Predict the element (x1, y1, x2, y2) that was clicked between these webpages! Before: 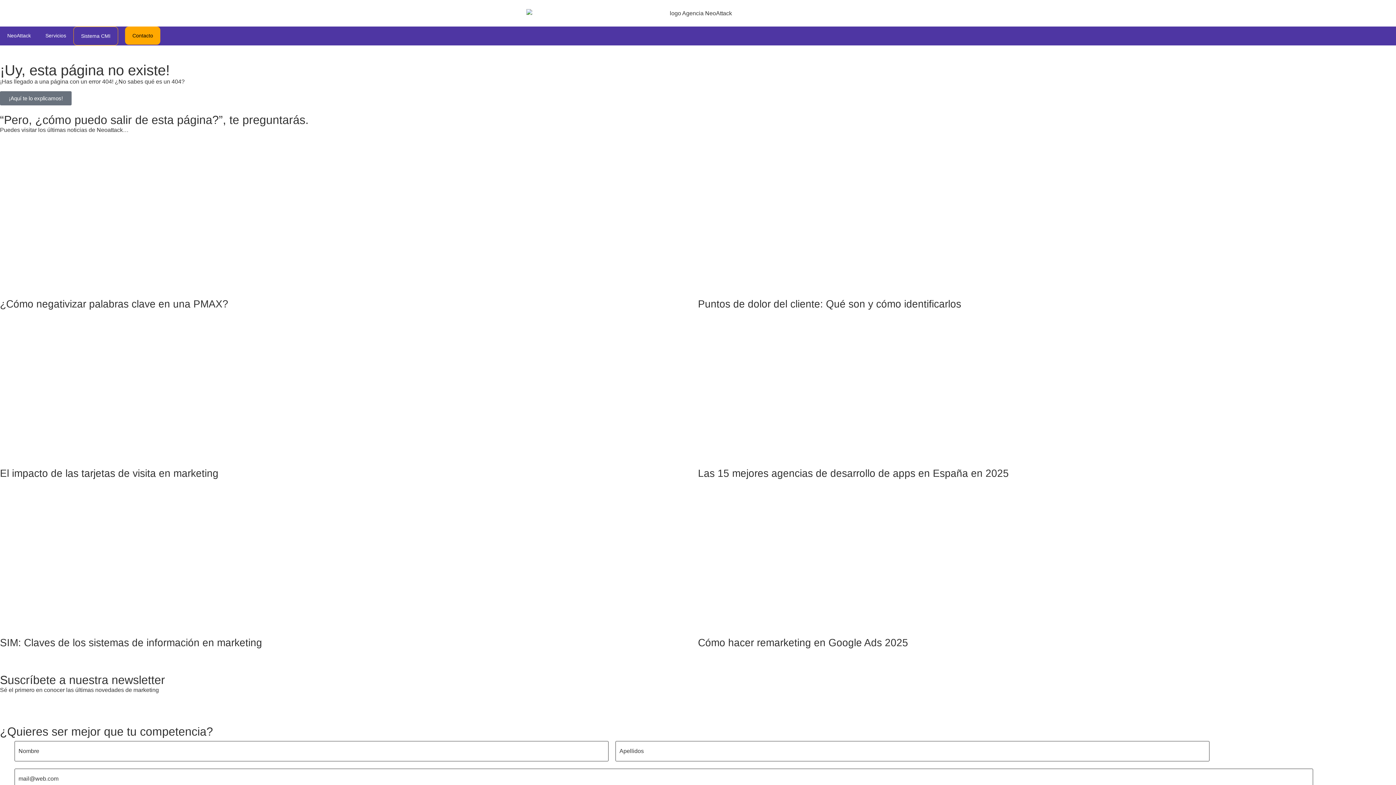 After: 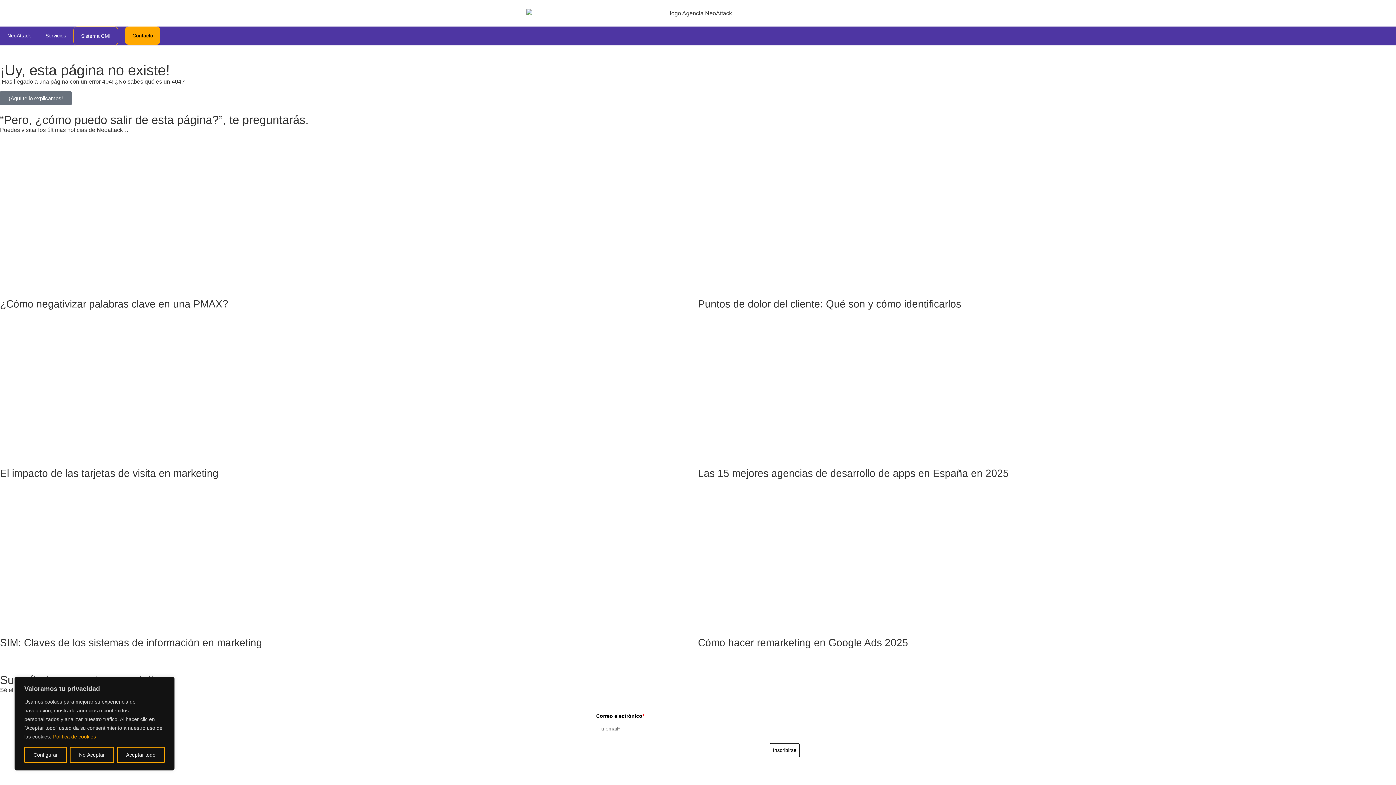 Action: bbox: (203, 157, 494, 299)